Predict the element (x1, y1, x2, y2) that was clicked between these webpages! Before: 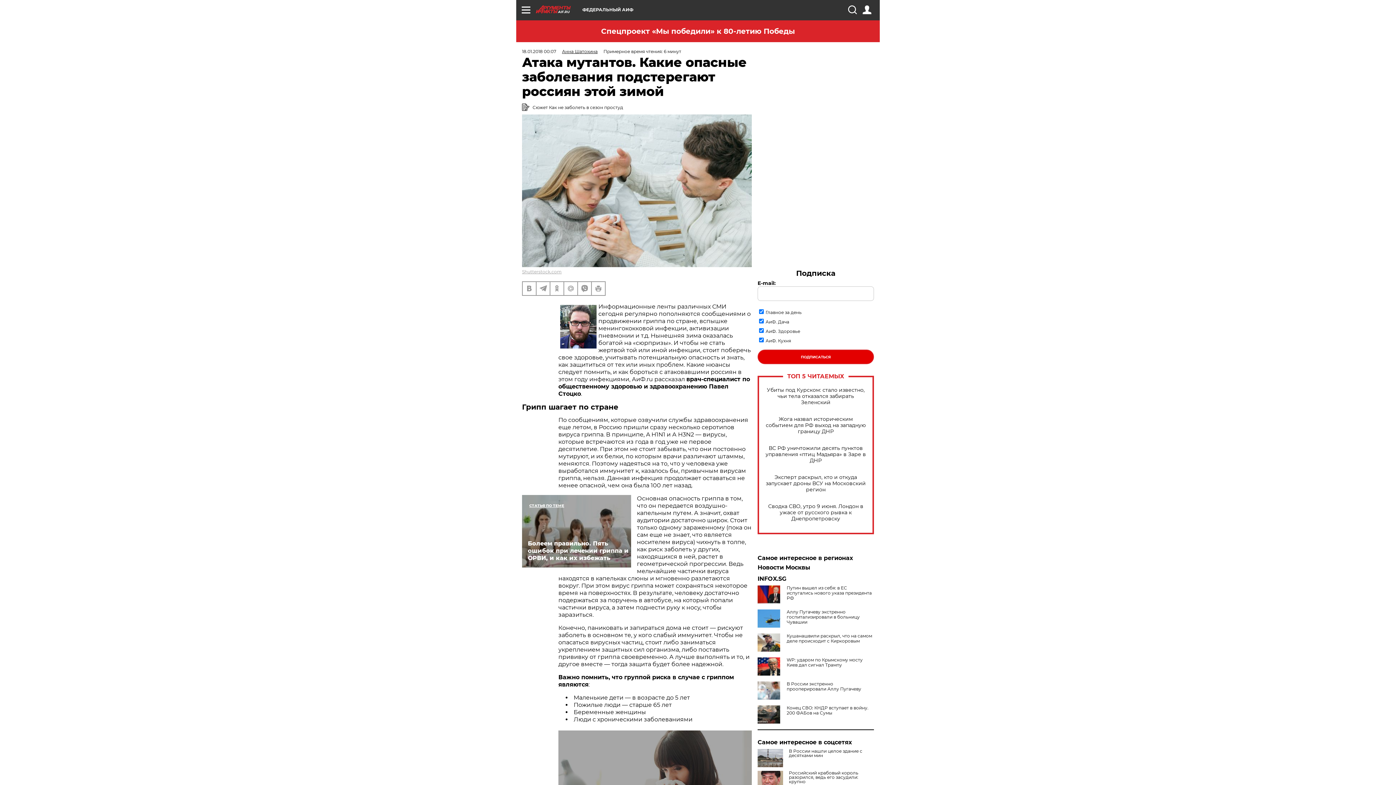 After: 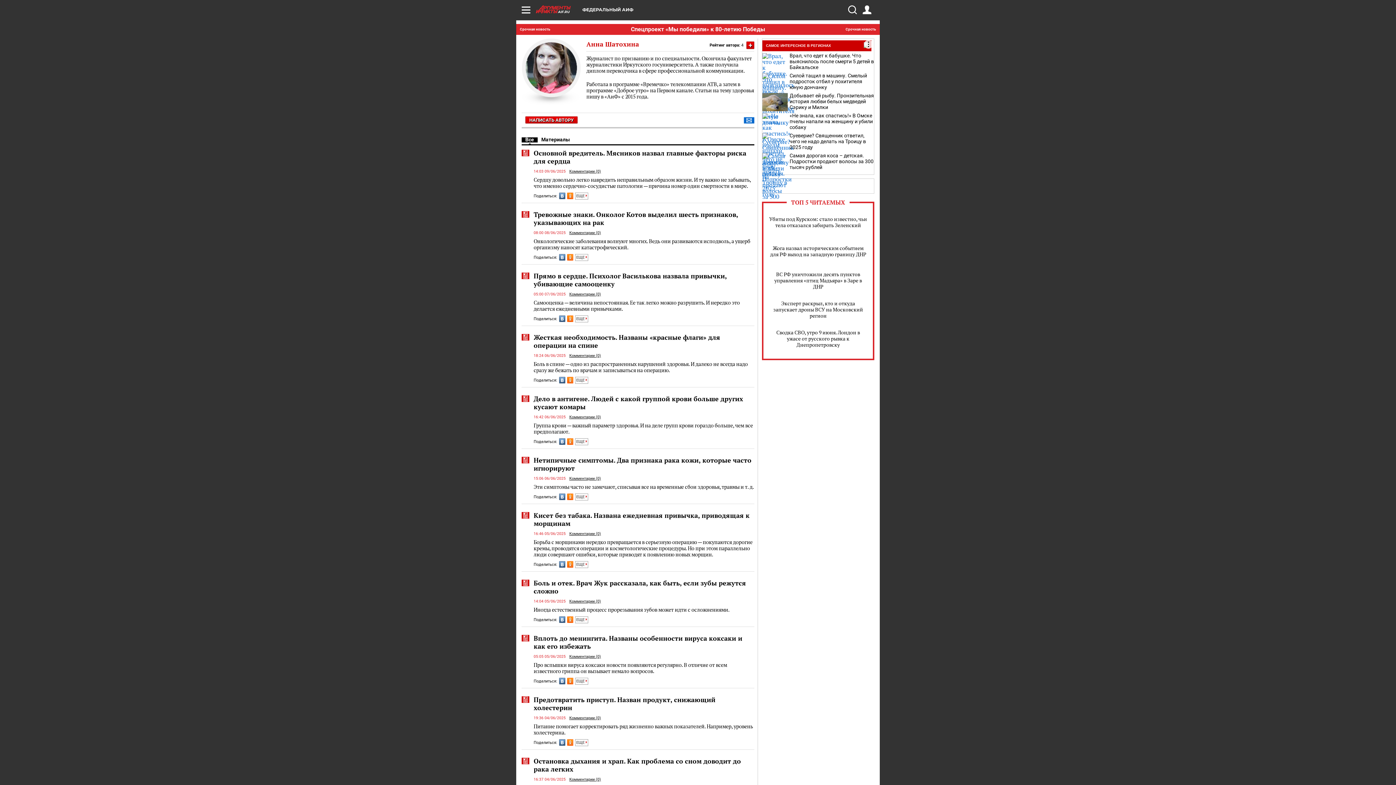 Action: label: Анна Шатохина bbox: (562, 48, 597, 54)